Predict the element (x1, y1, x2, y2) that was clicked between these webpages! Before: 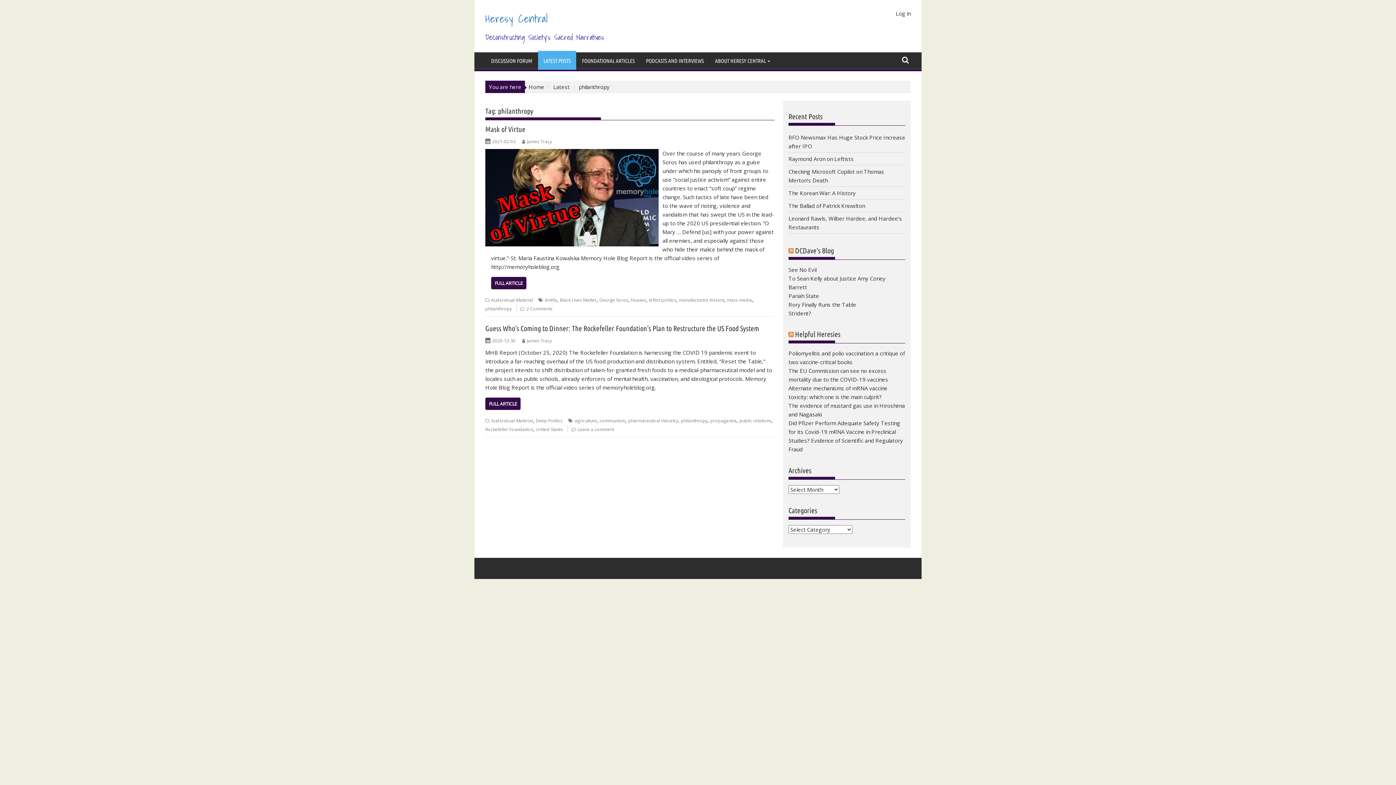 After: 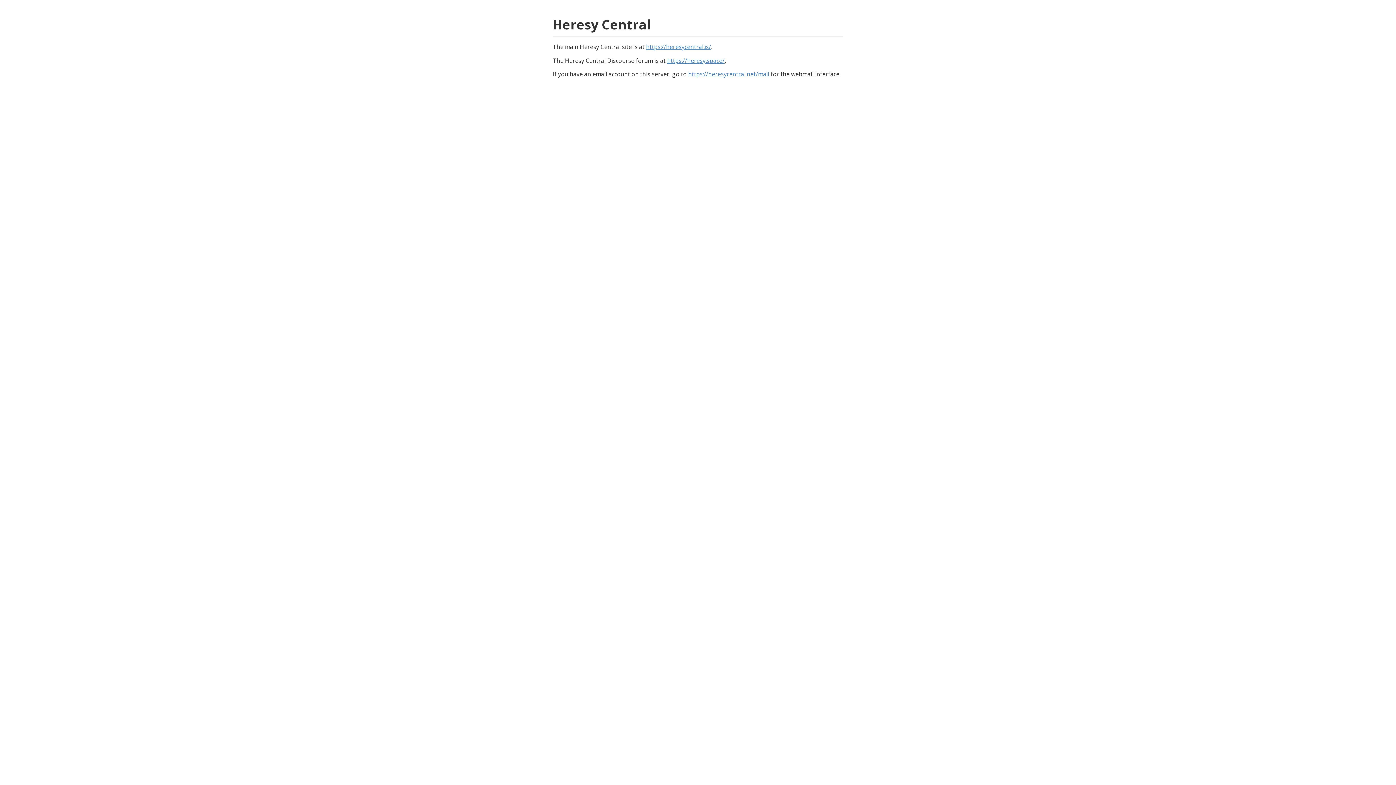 Action: label: DISCUSSION FORUM bbox: (485, 52, 537, 69)